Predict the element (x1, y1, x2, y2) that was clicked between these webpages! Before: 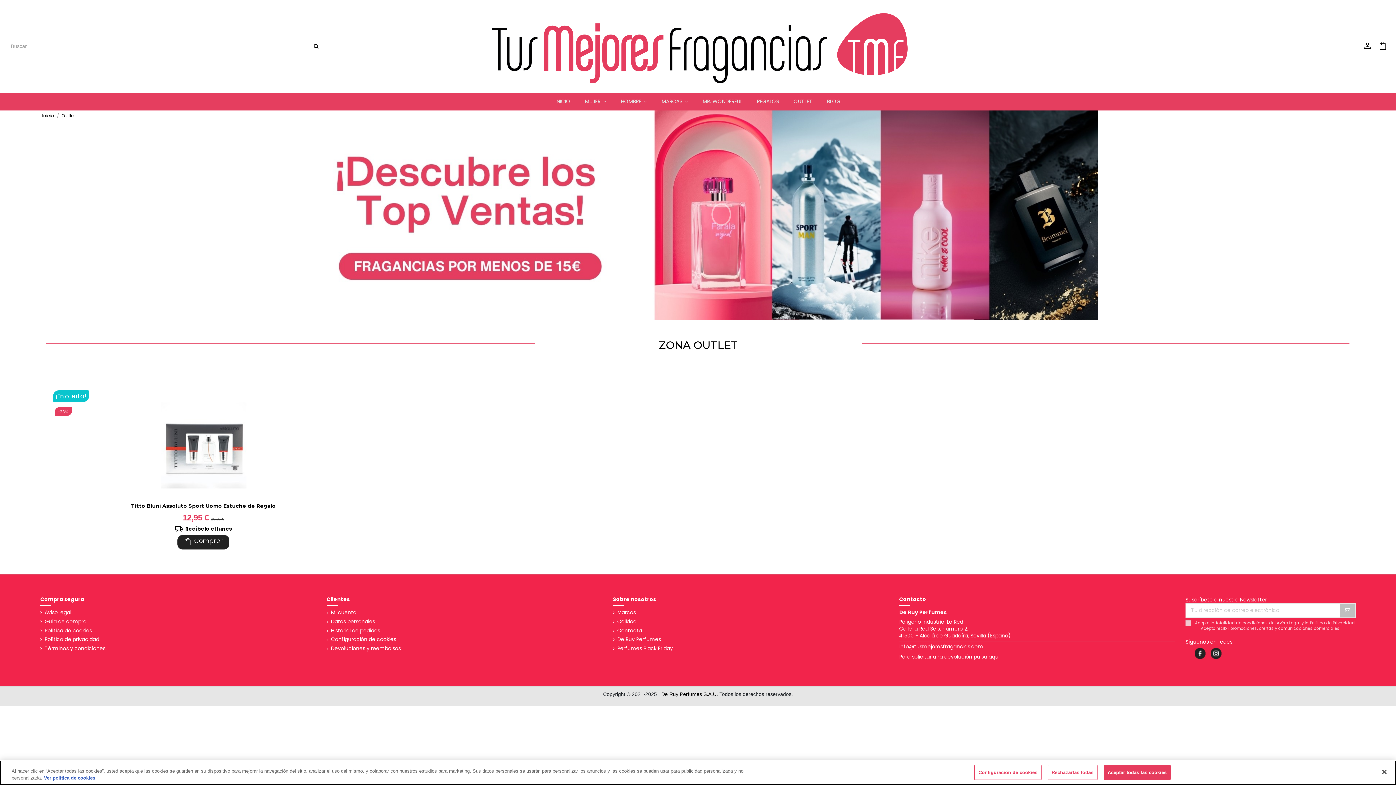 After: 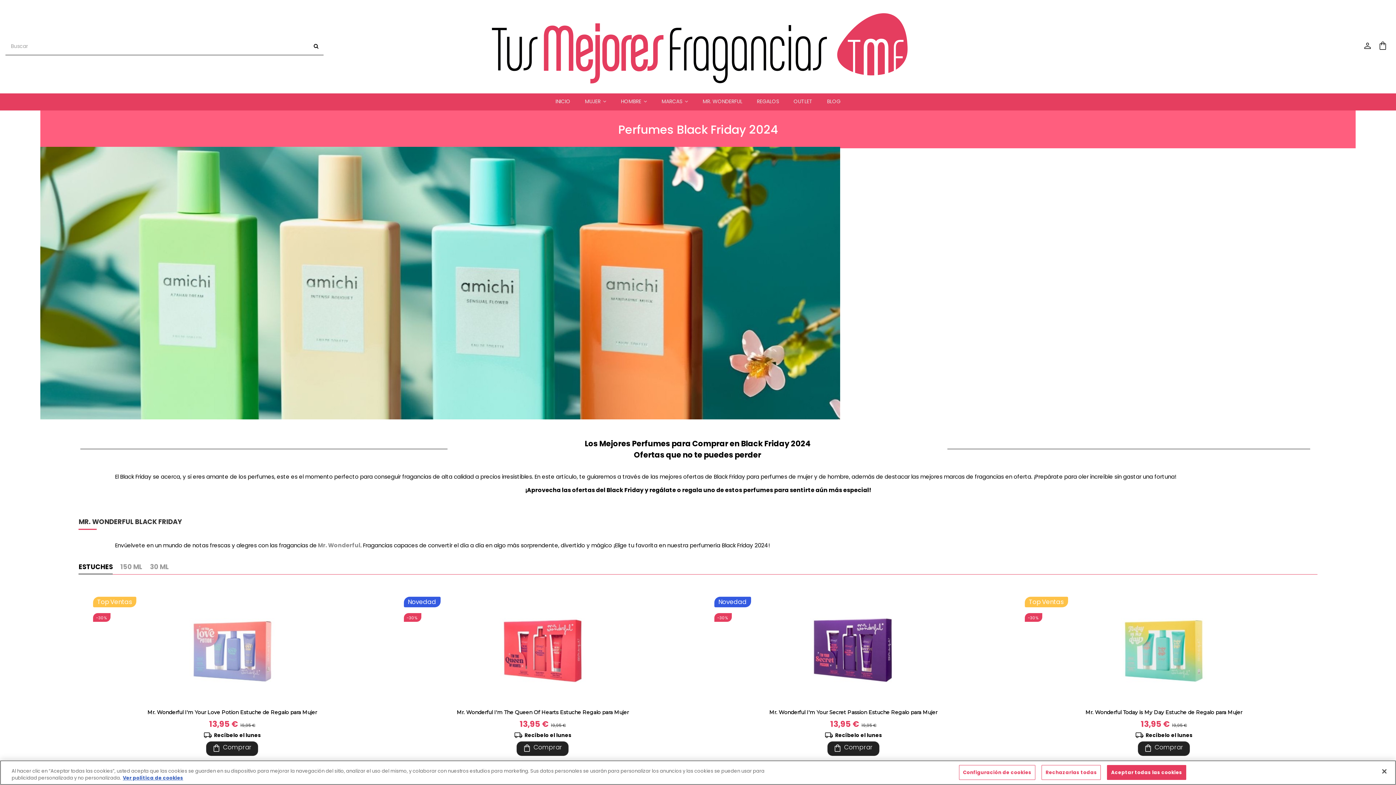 Action: label: Perfumes Black Friday bbox: (613, 645, 673, 652)